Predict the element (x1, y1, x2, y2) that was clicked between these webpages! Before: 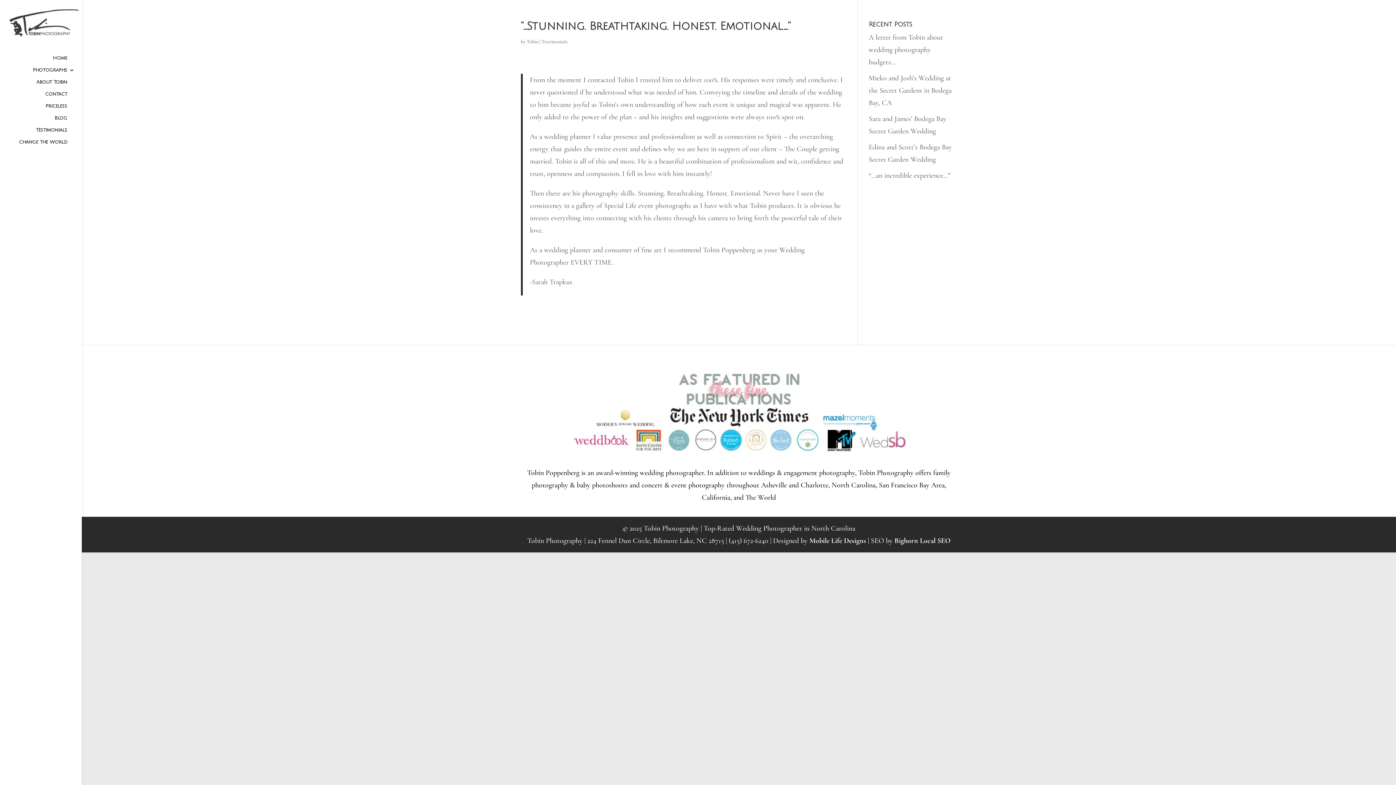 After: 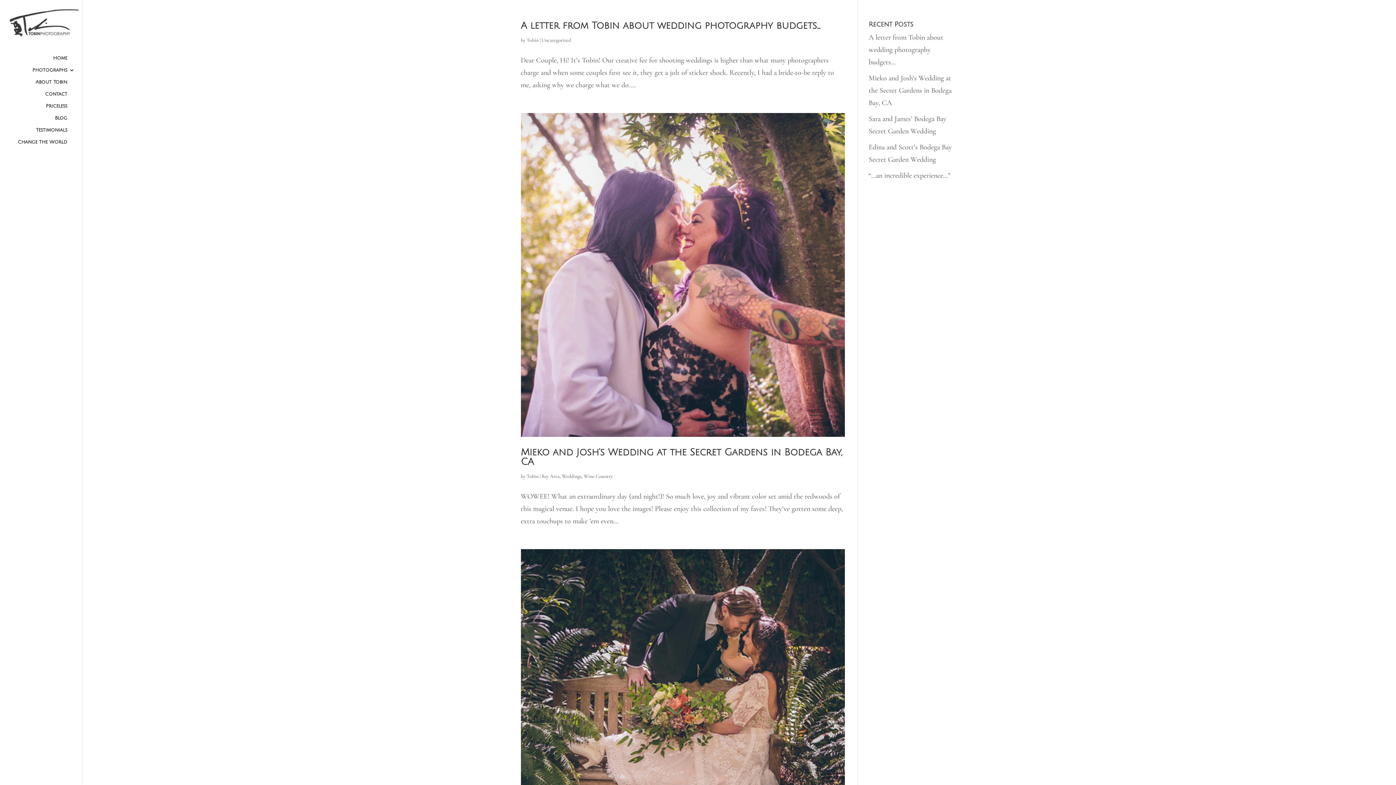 Action: label: Tobin bbox: (526, 38, 538, 44)